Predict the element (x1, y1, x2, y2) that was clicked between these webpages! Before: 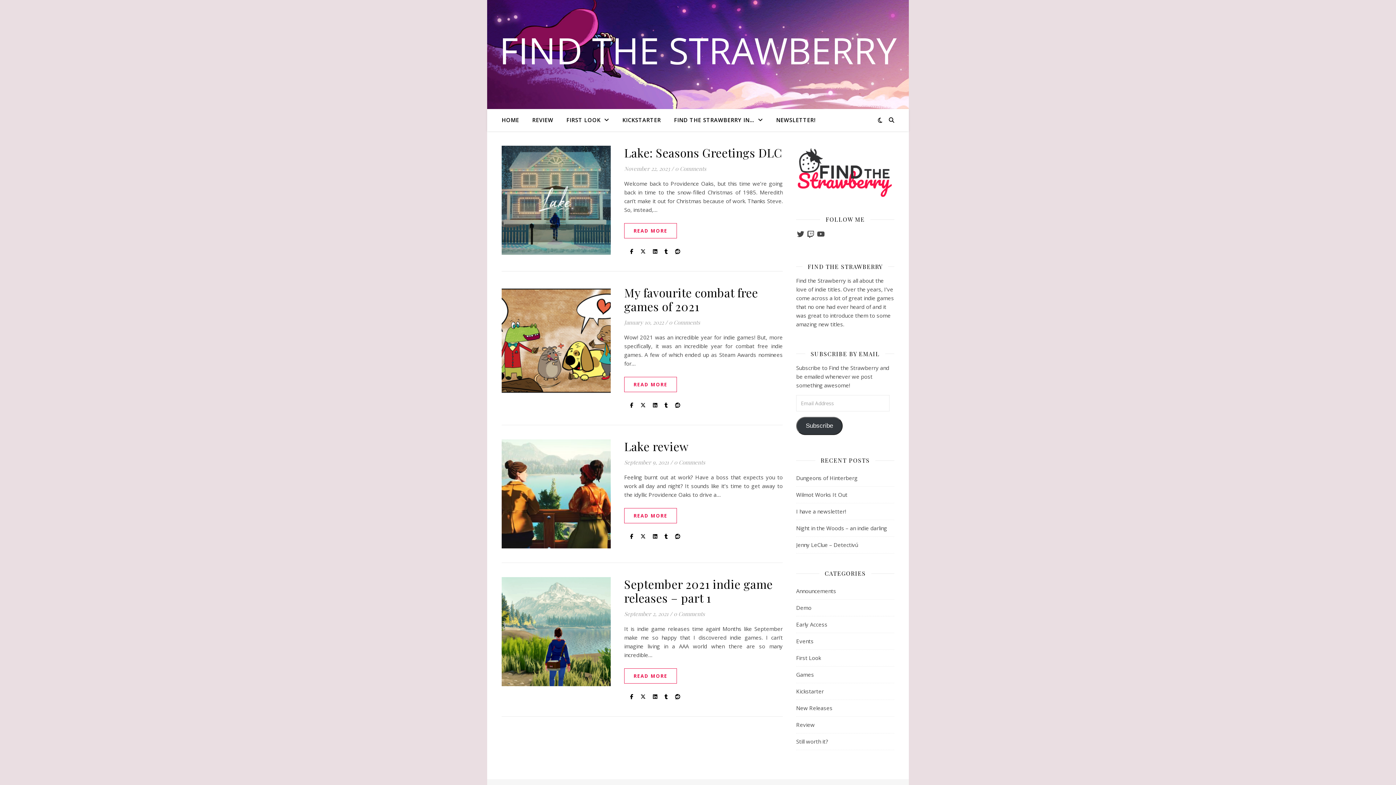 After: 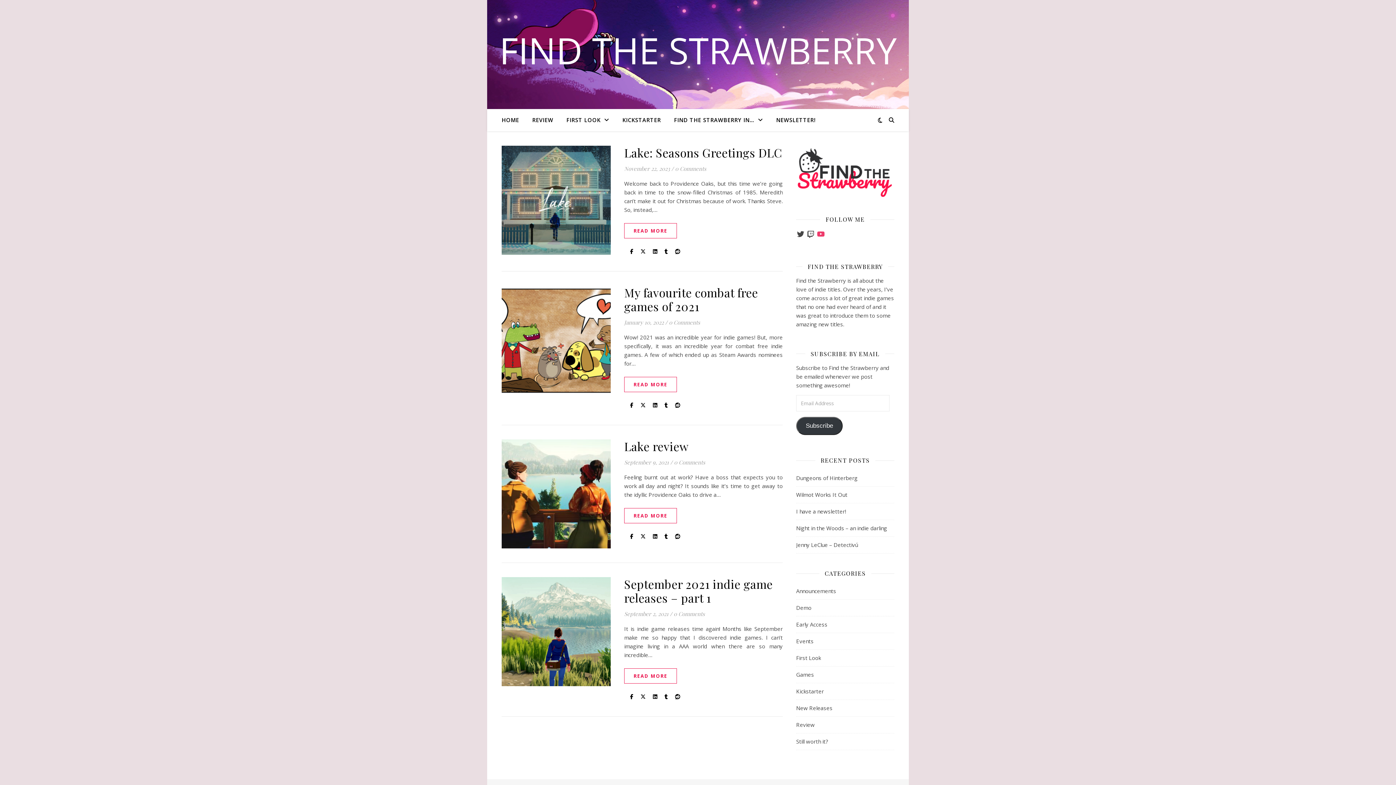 Action: label: YouTube bbox: (816, 229, 825, 238)